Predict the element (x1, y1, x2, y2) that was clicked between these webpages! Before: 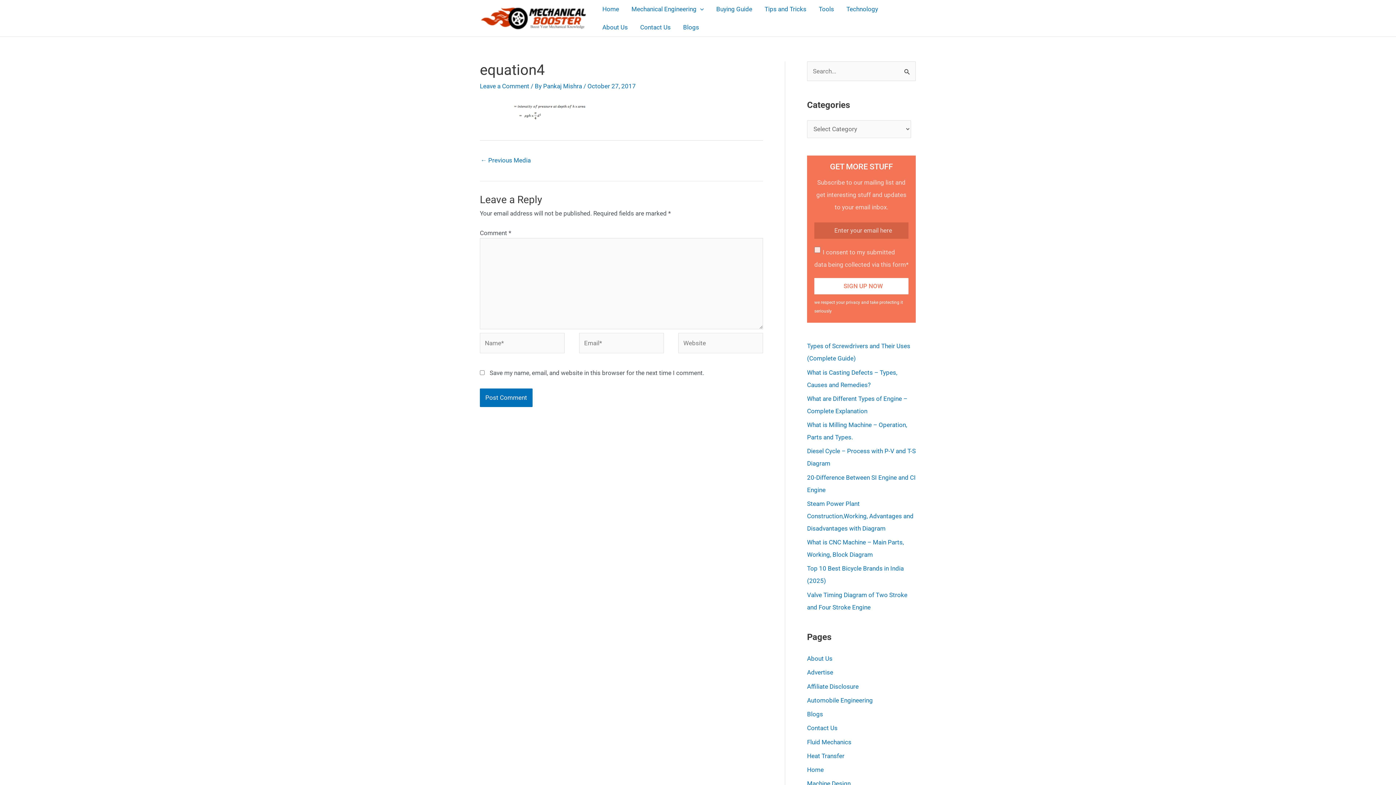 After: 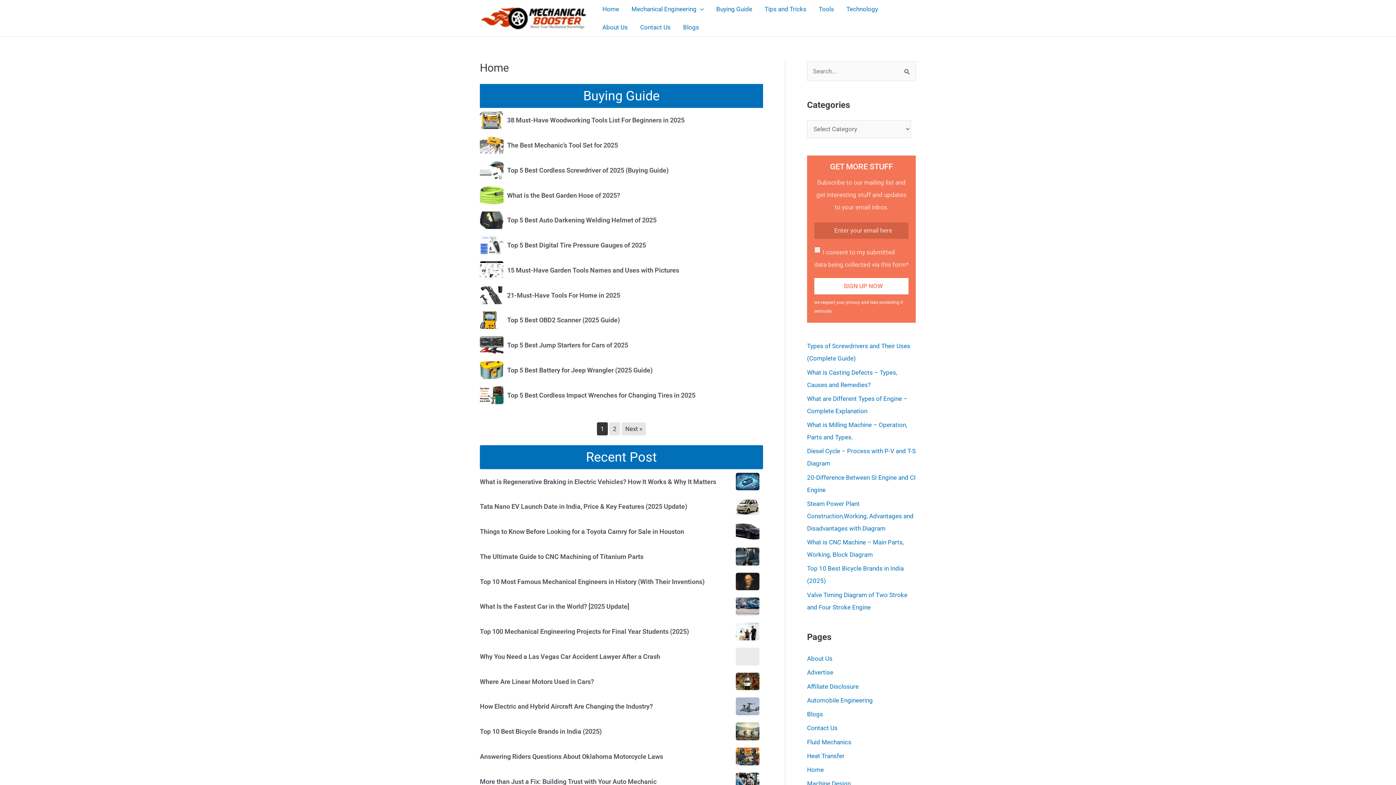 Action: label: Home bbox: (807, 766, 824, 773)